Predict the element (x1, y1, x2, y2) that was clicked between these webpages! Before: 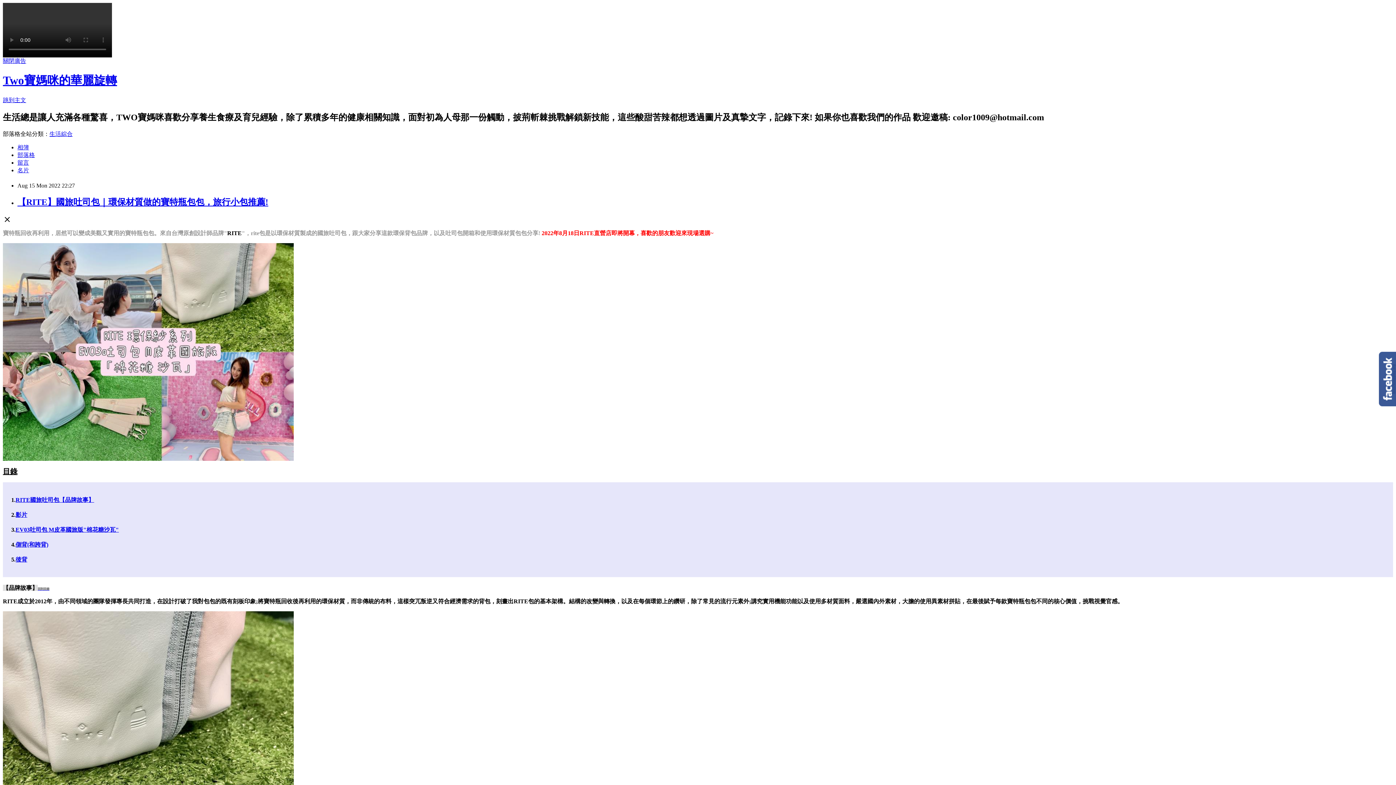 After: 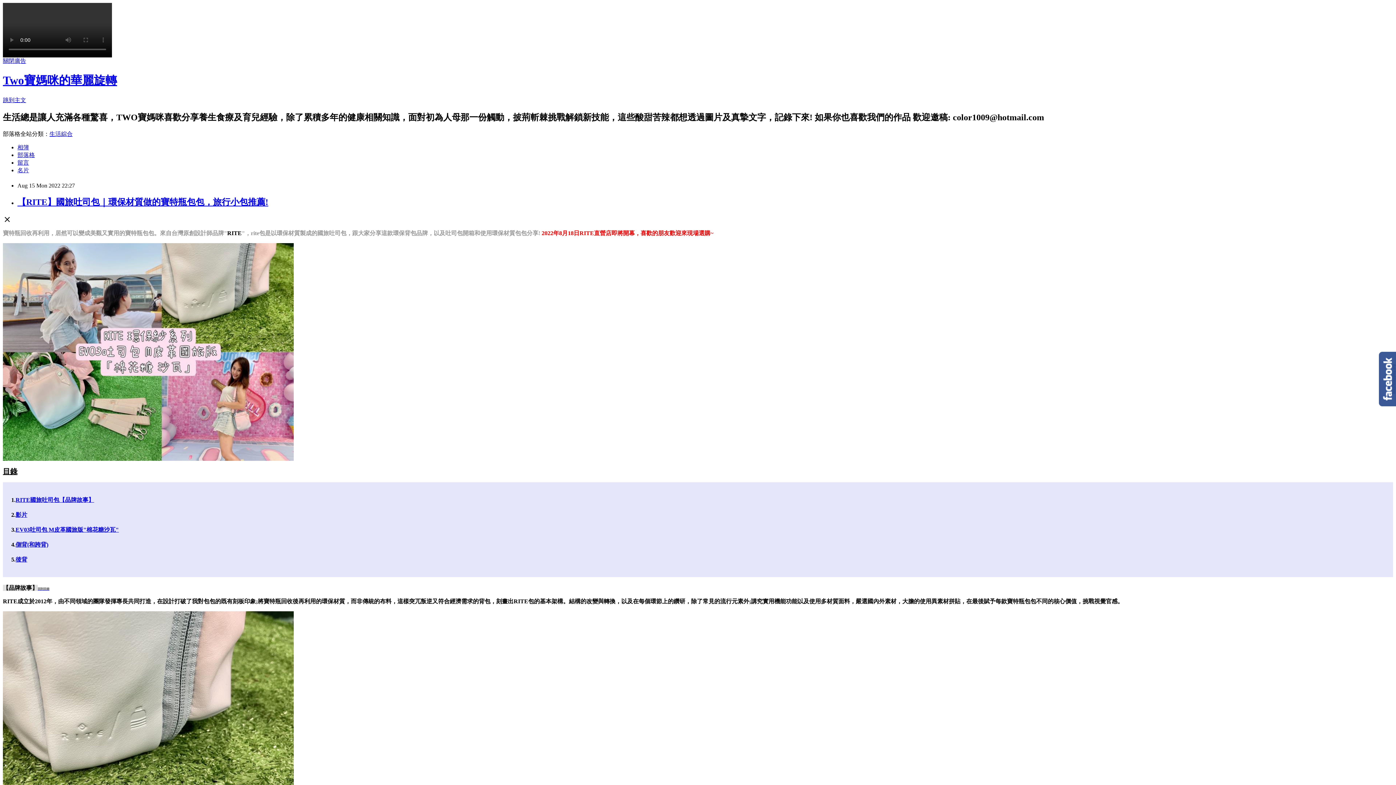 Action: bbox: (2, 467, 17, 475) label: 目錄